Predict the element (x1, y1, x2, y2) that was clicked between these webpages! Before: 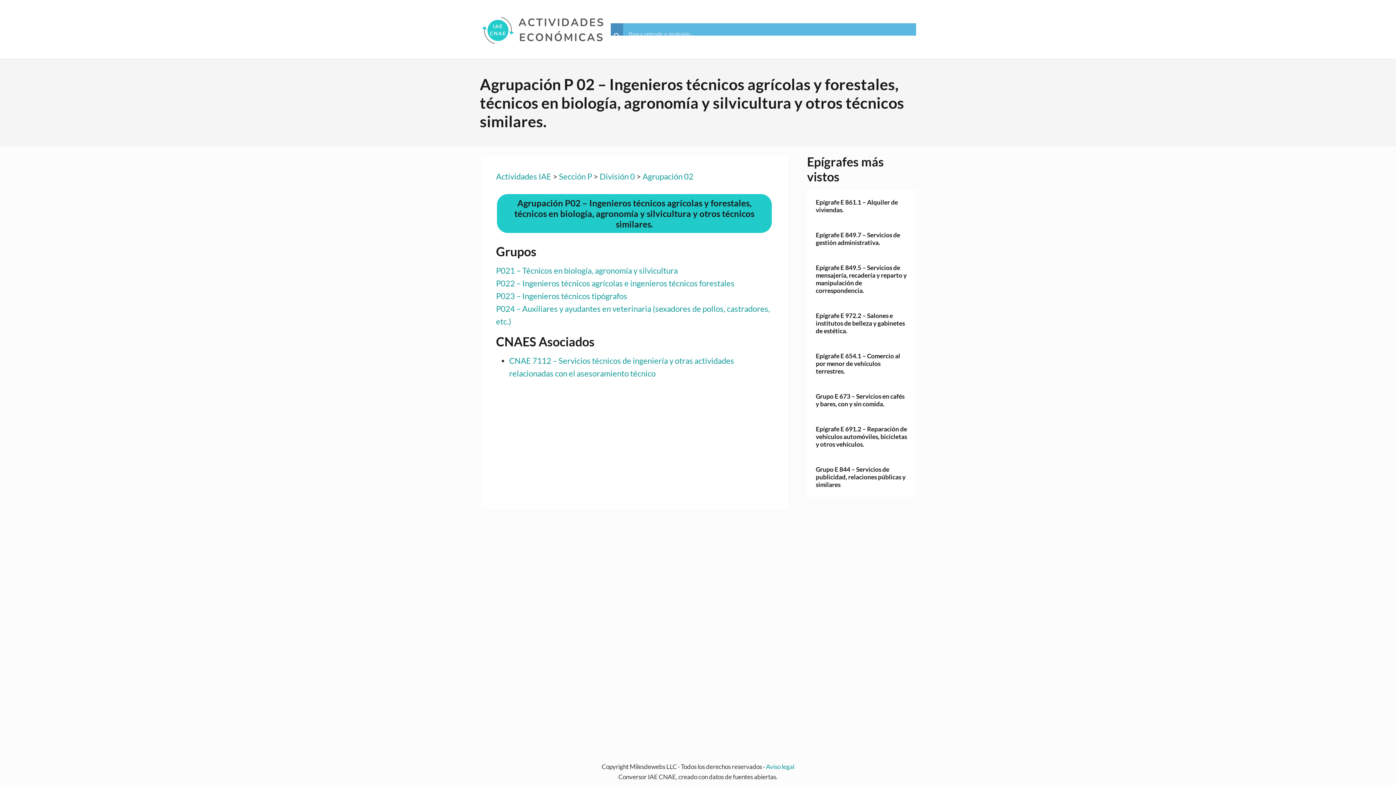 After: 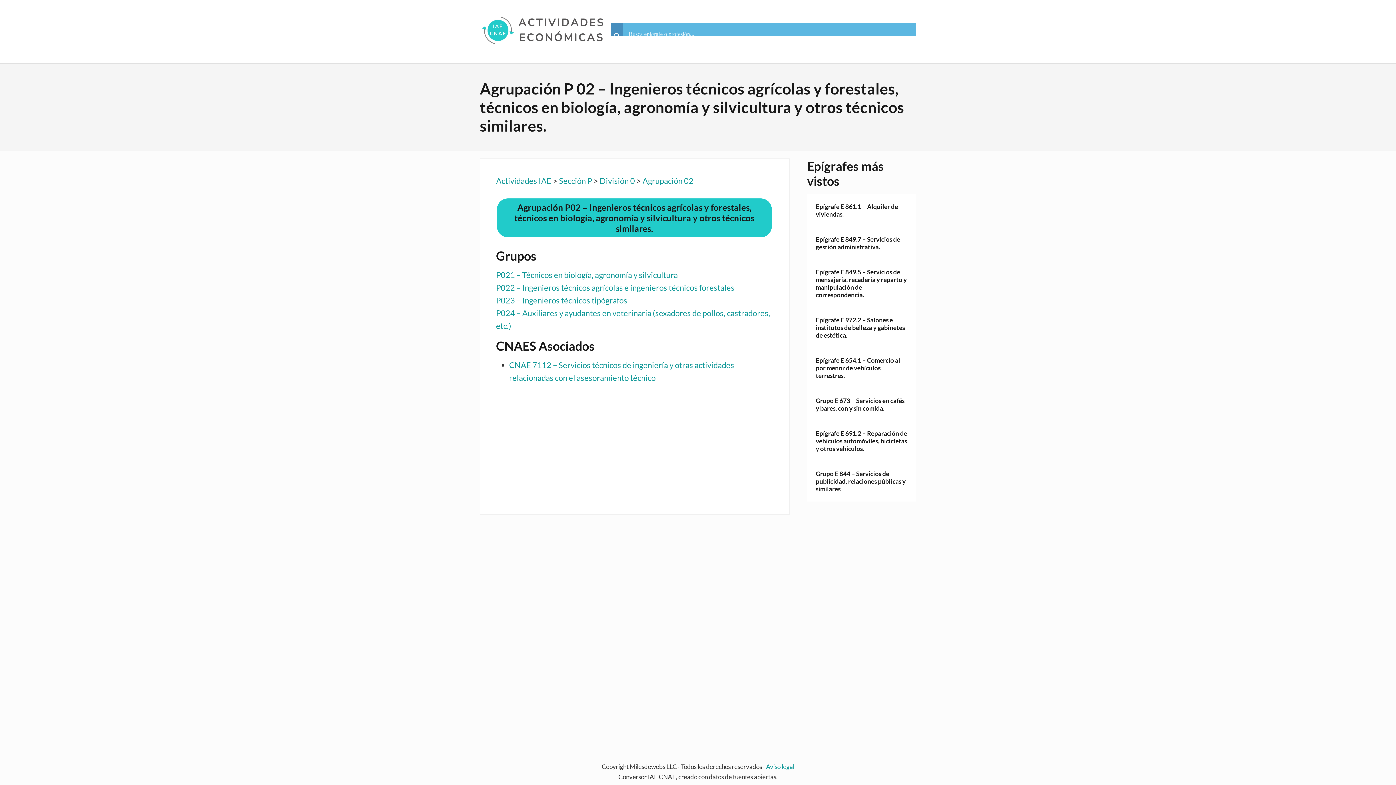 Action: bbox: (610, 23, 623, 35) label: Search magnifier